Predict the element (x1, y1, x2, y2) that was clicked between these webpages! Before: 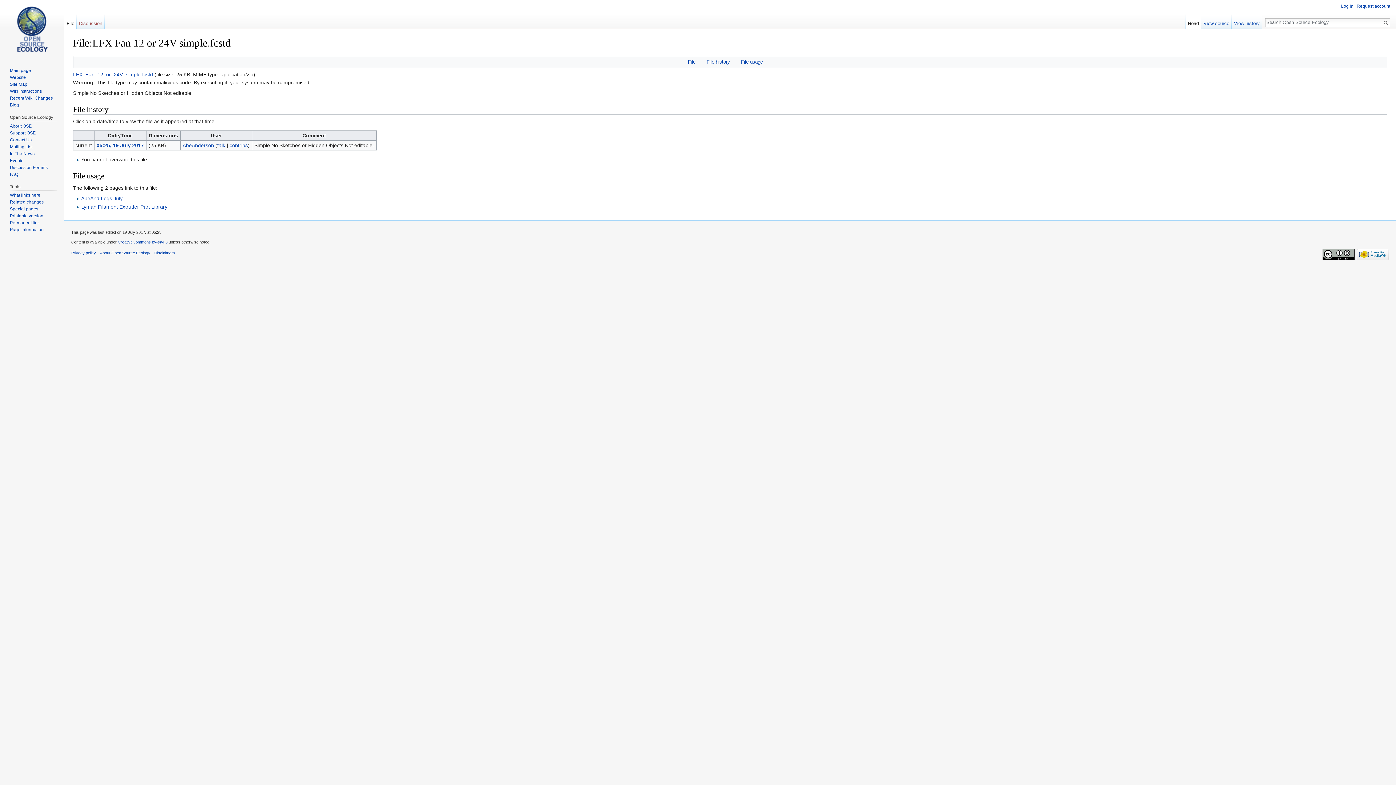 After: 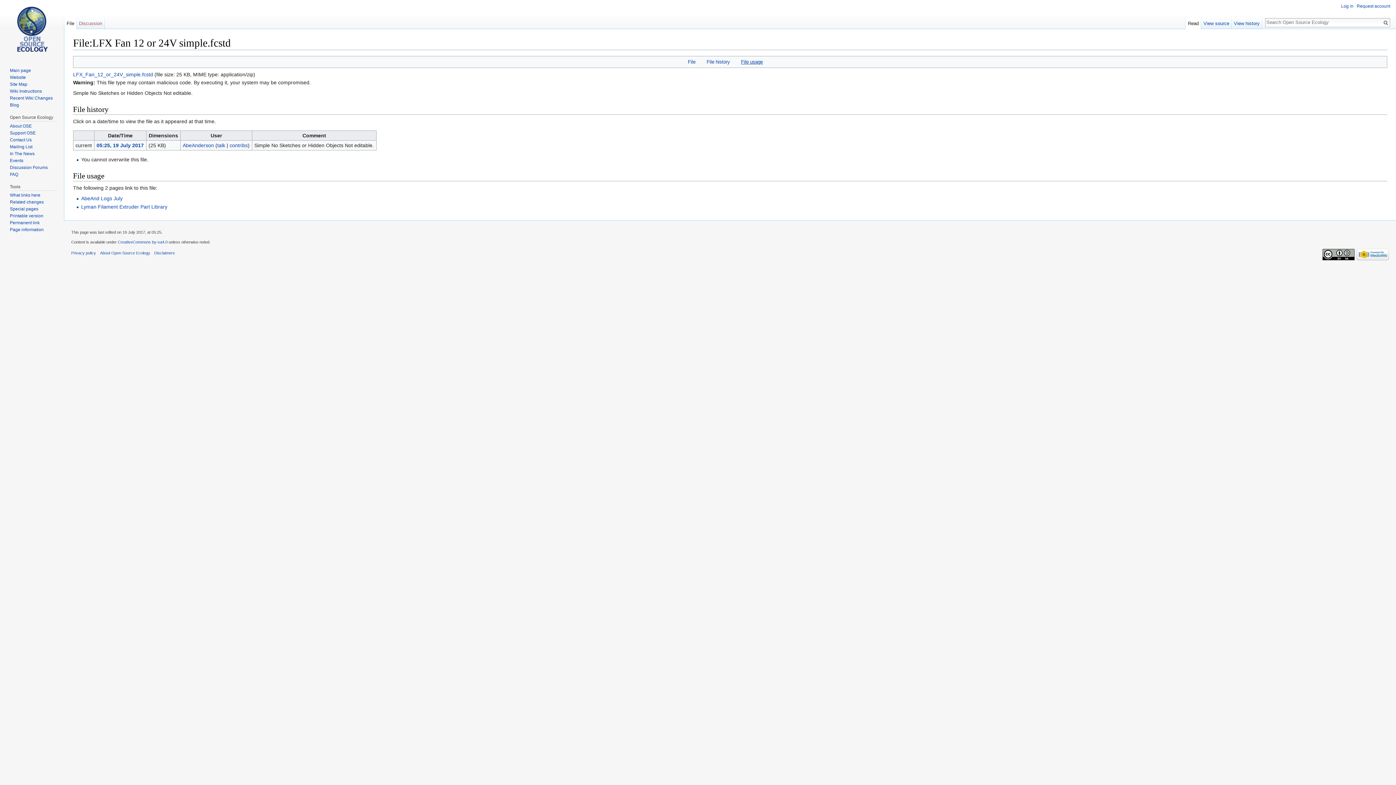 Action: label: File usage bbox: (741, 59, 763, 64)